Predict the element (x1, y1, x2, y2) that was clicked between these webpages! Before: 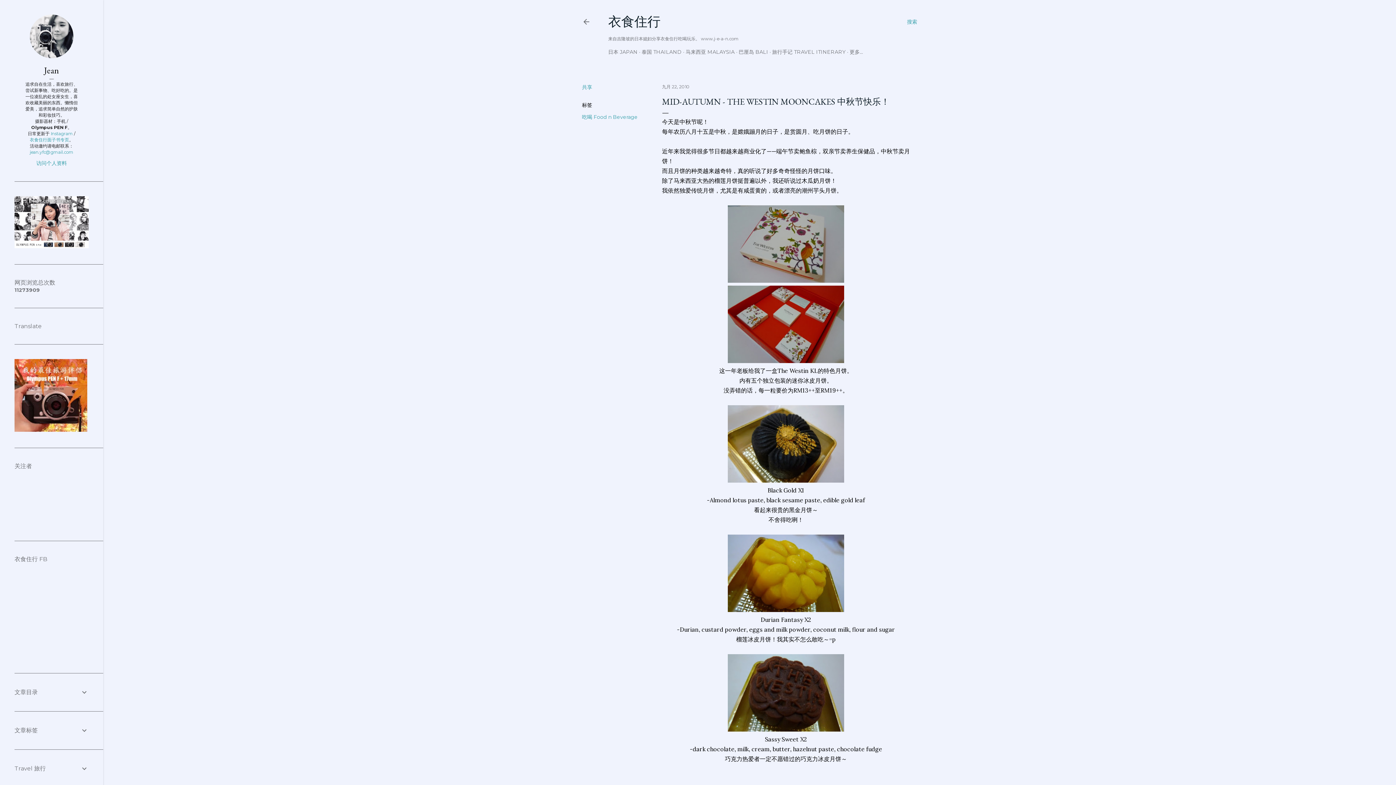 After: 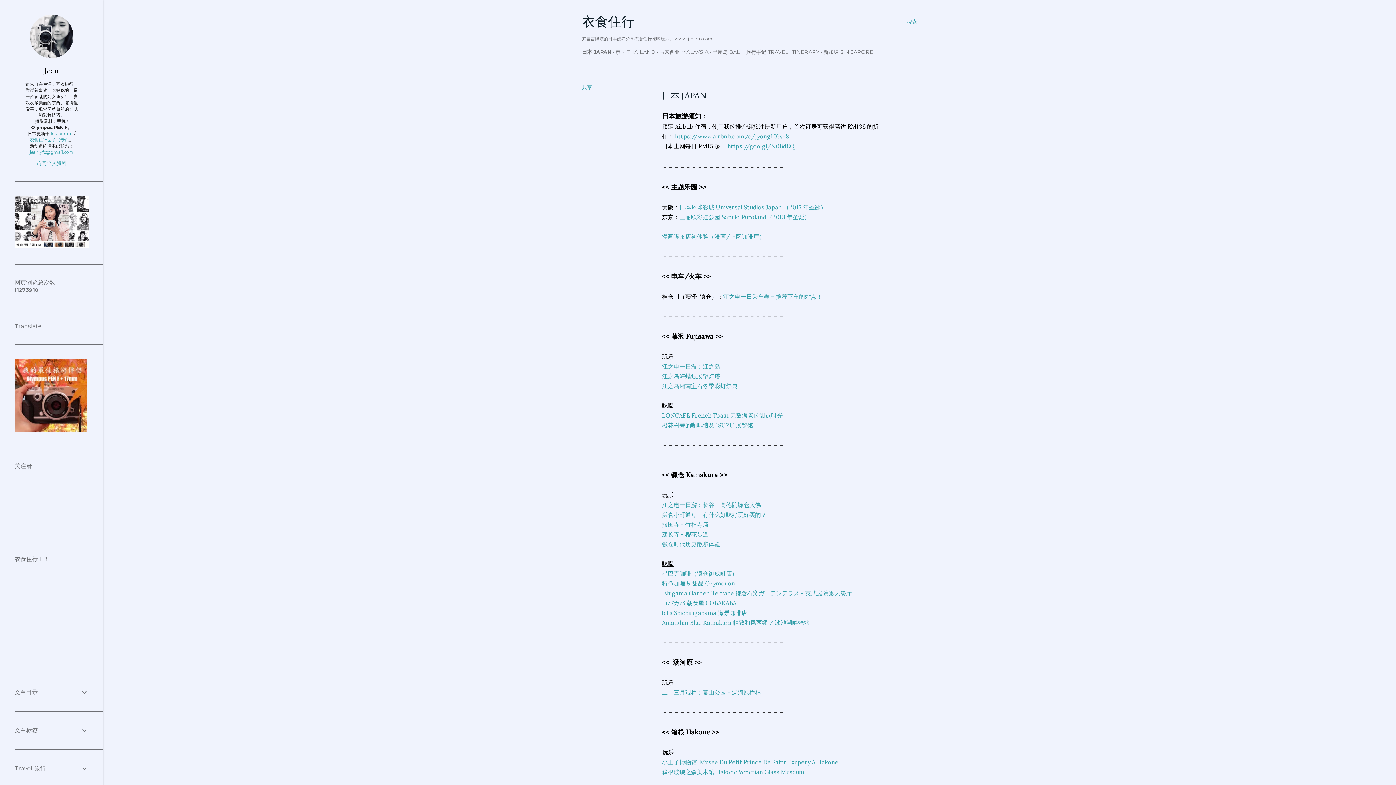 Action: bbox: (608, 48, 637, 55) label: 日本 JAPAN